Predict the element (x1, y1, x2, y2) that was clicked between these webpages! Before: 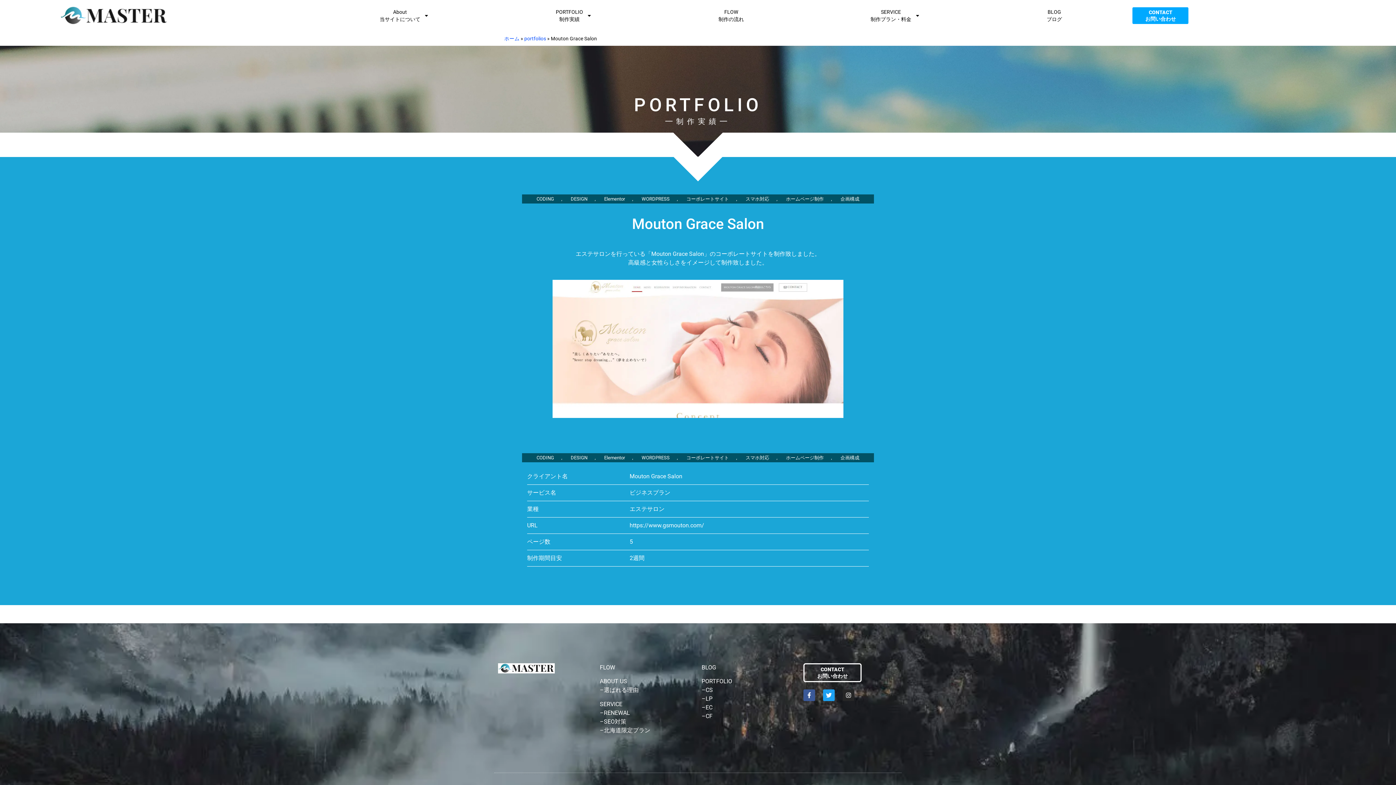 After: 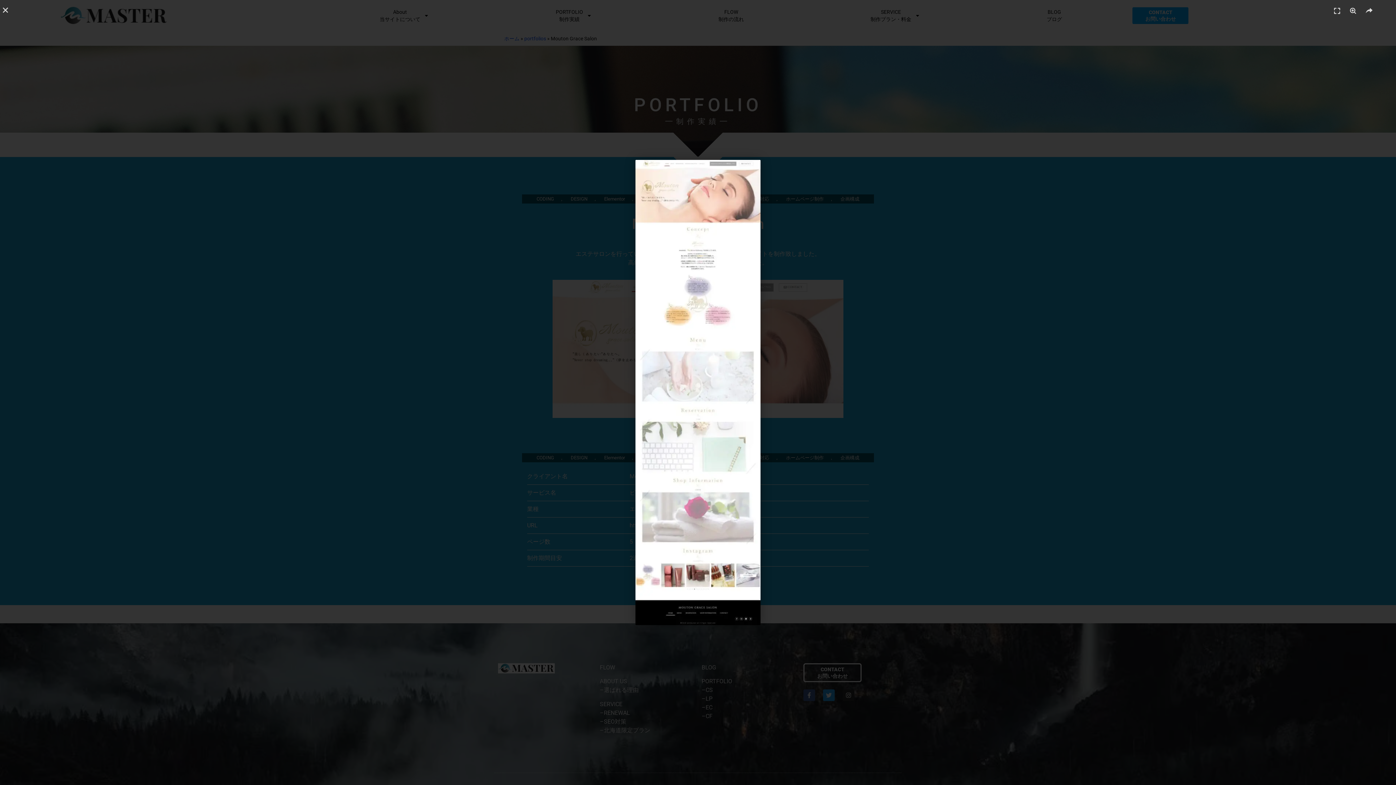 Action: bbox: (552, 279, 843, 418)